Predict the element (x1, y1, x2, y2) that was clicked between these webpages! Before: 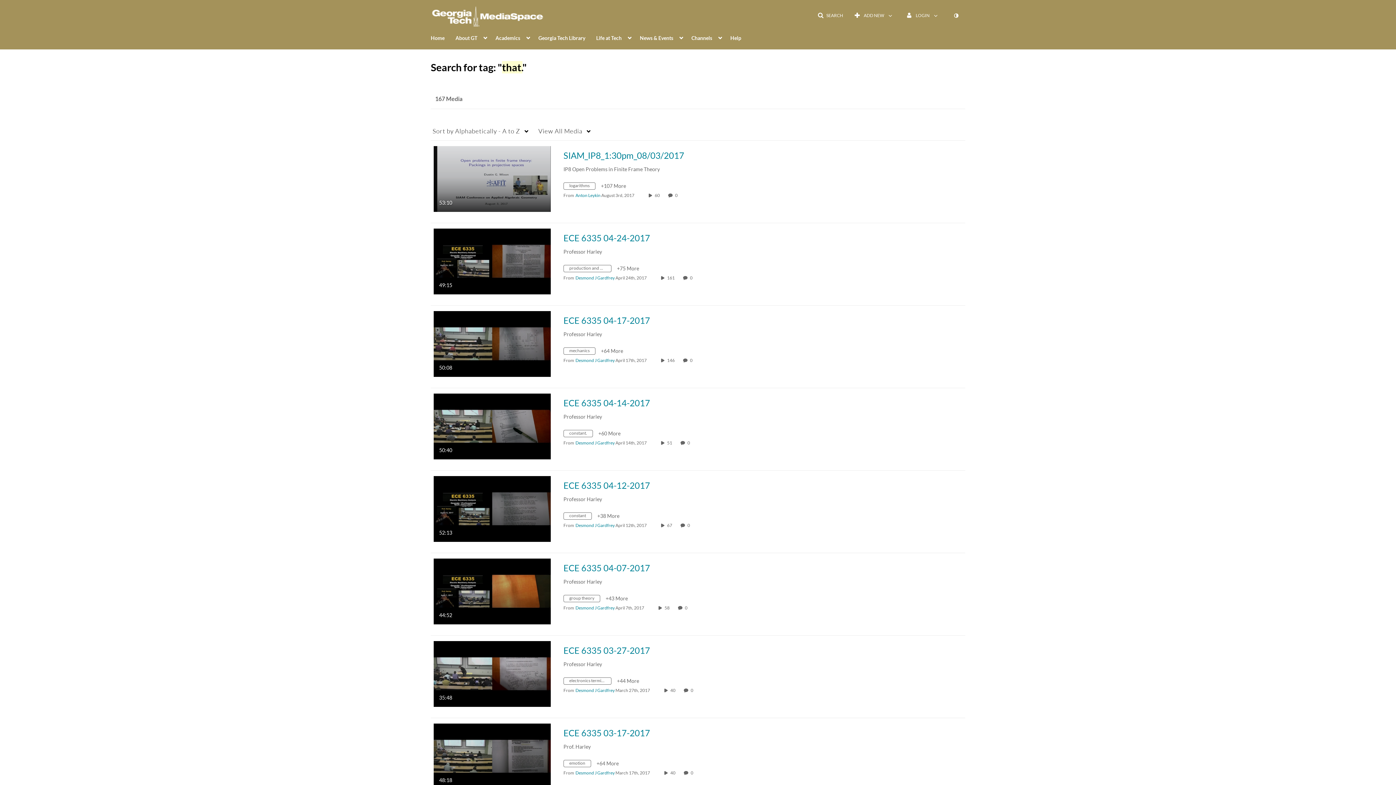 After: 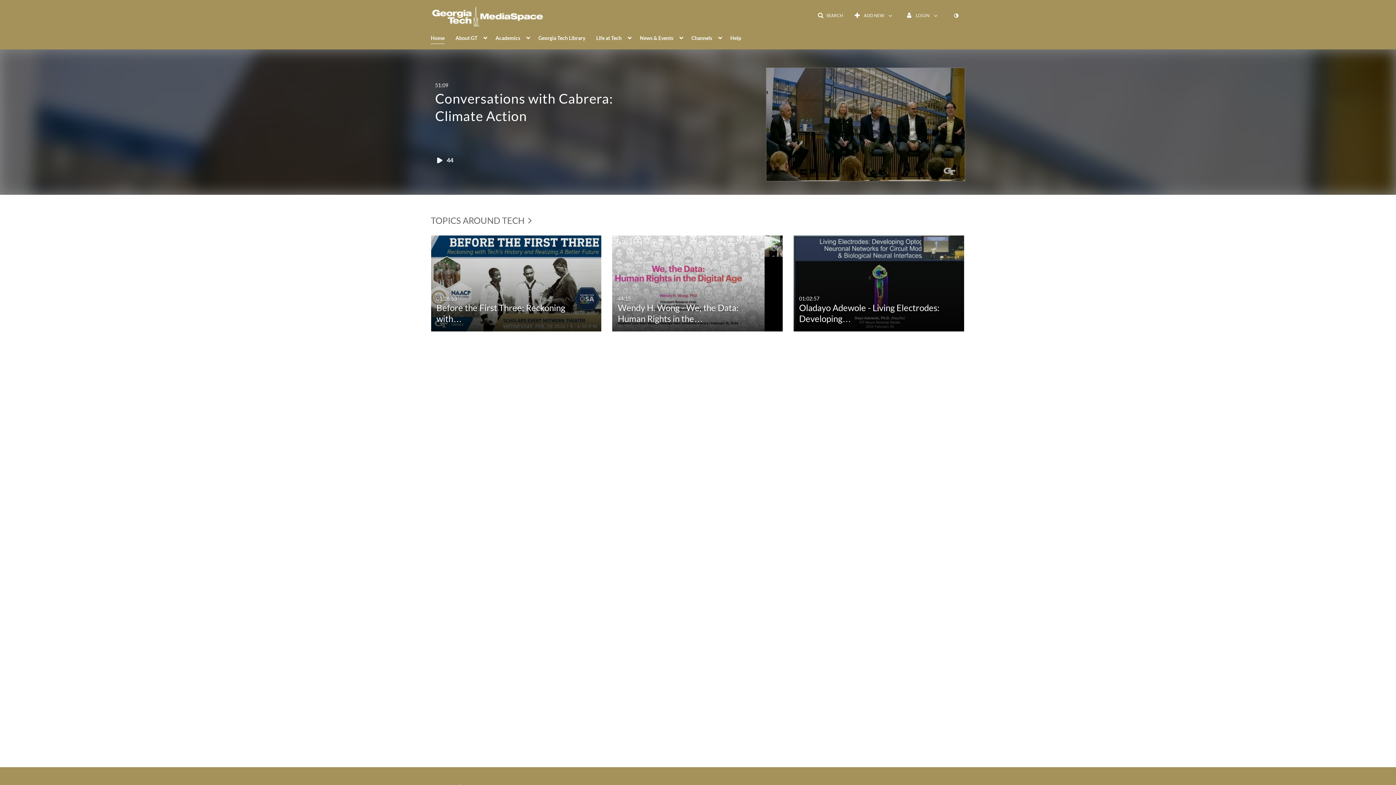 Action: bbox: (430, 30, 444, 44) label: Home